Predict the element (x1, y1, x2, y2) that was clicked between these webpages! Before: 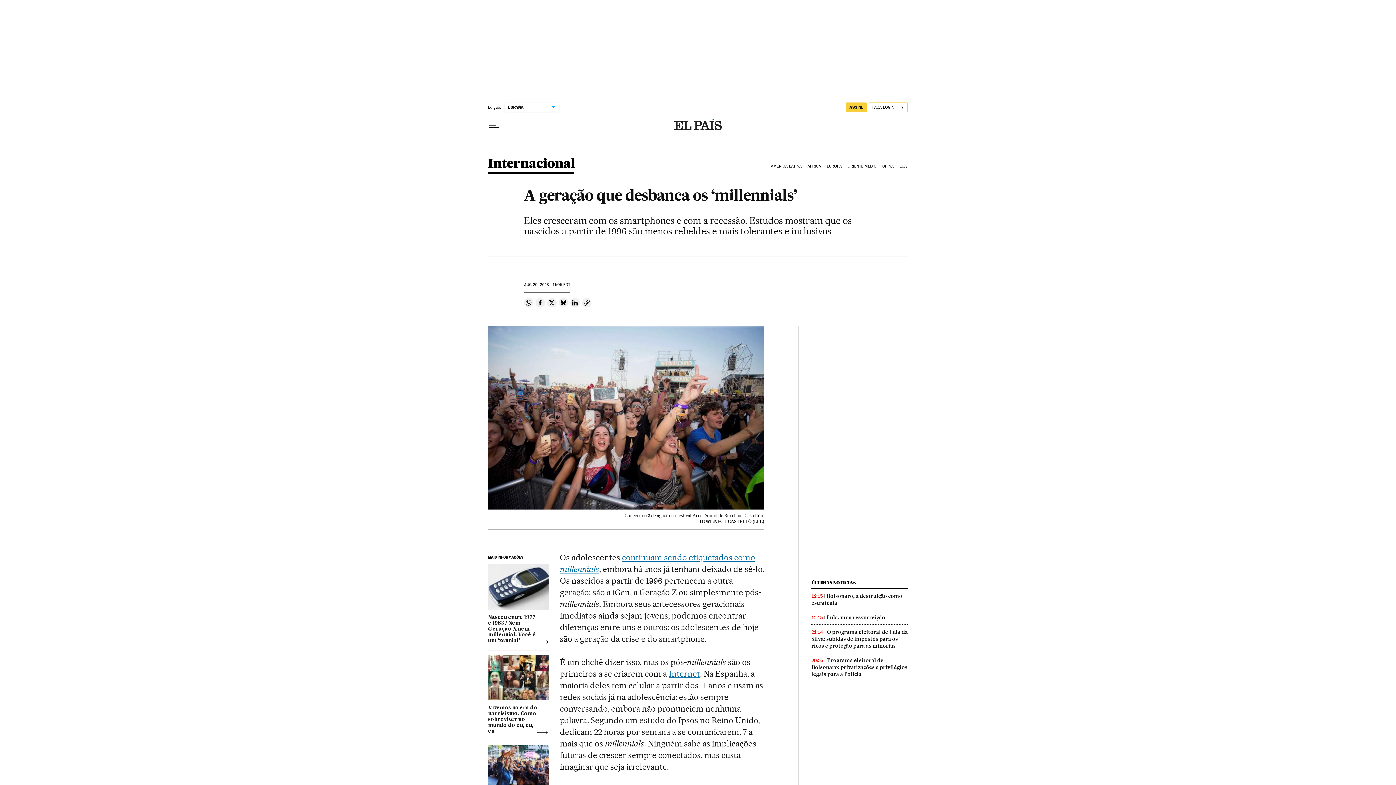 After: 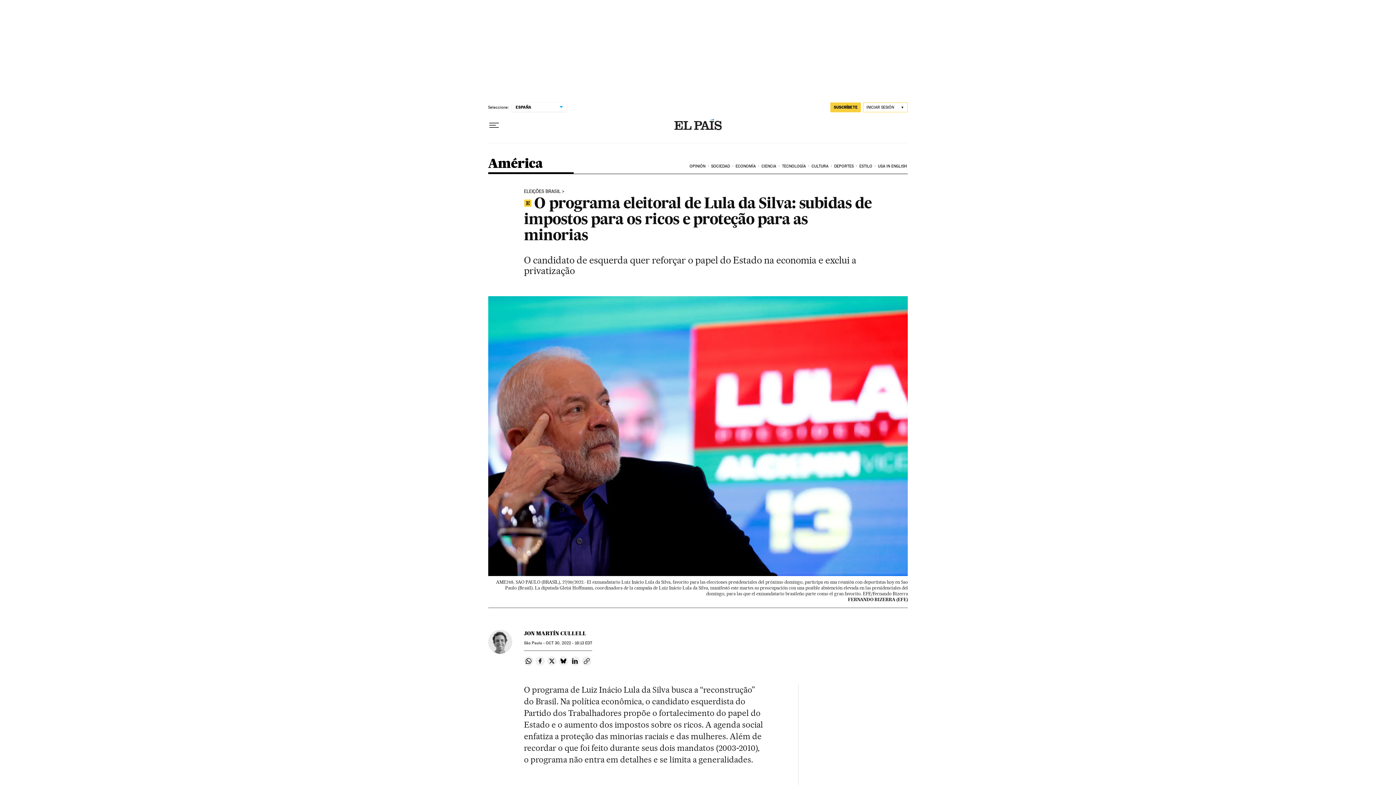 Action: label: O programa eleitoral de Lula da Silva: subidas de impostos para os ricos e proteção para as minorias bbox: (811, 629, 907, 649)